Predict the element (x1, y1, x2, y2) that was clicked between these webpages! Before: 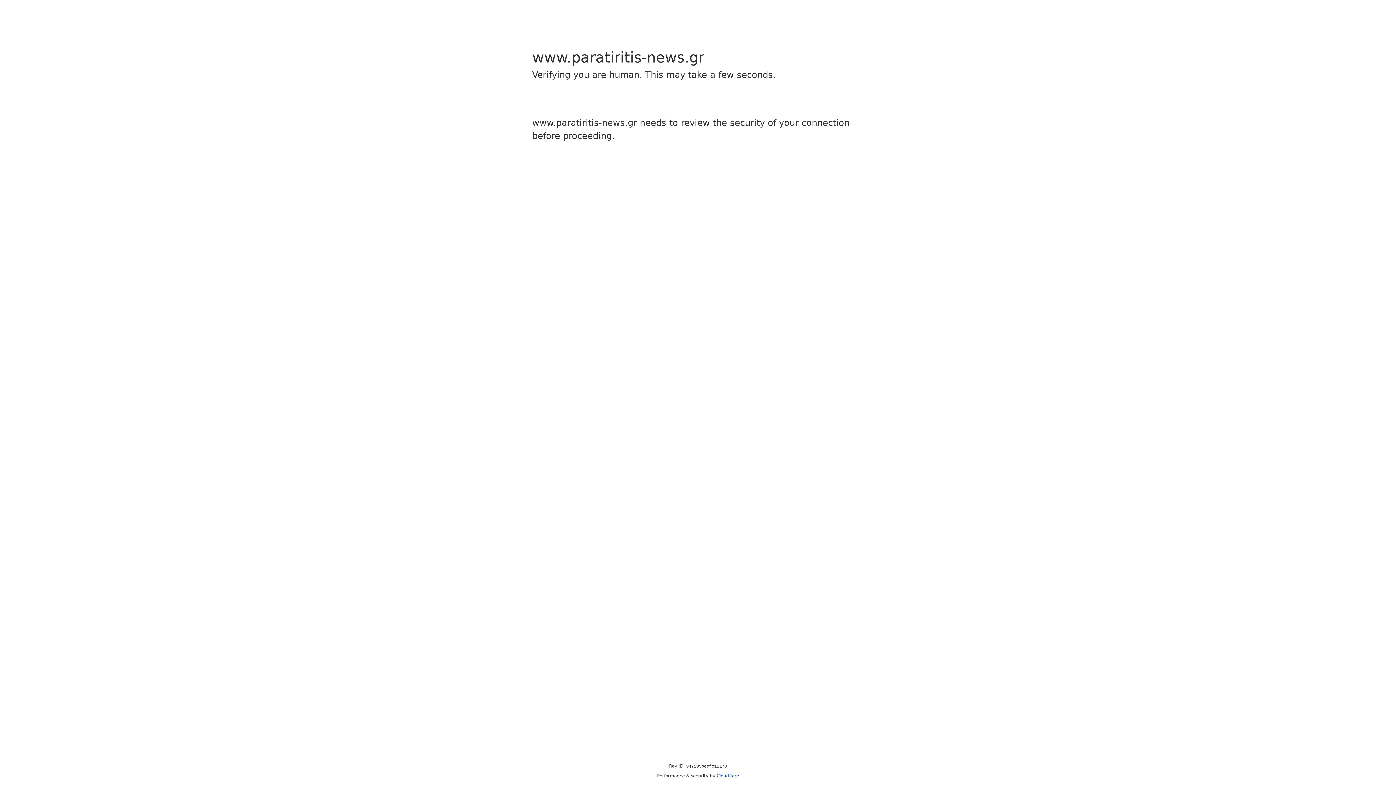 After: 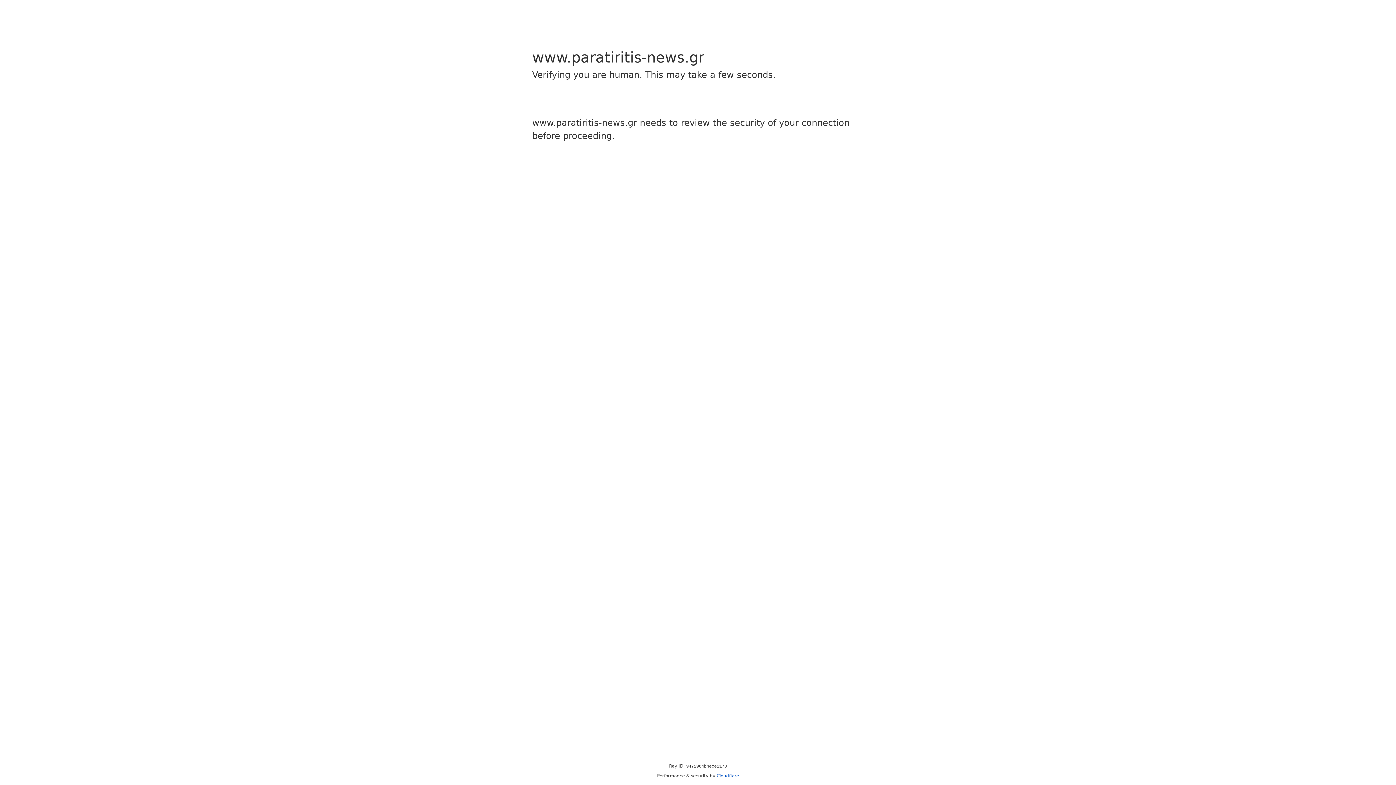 Action: bbox: (716, 773, 739, 778) label: Cloudflare